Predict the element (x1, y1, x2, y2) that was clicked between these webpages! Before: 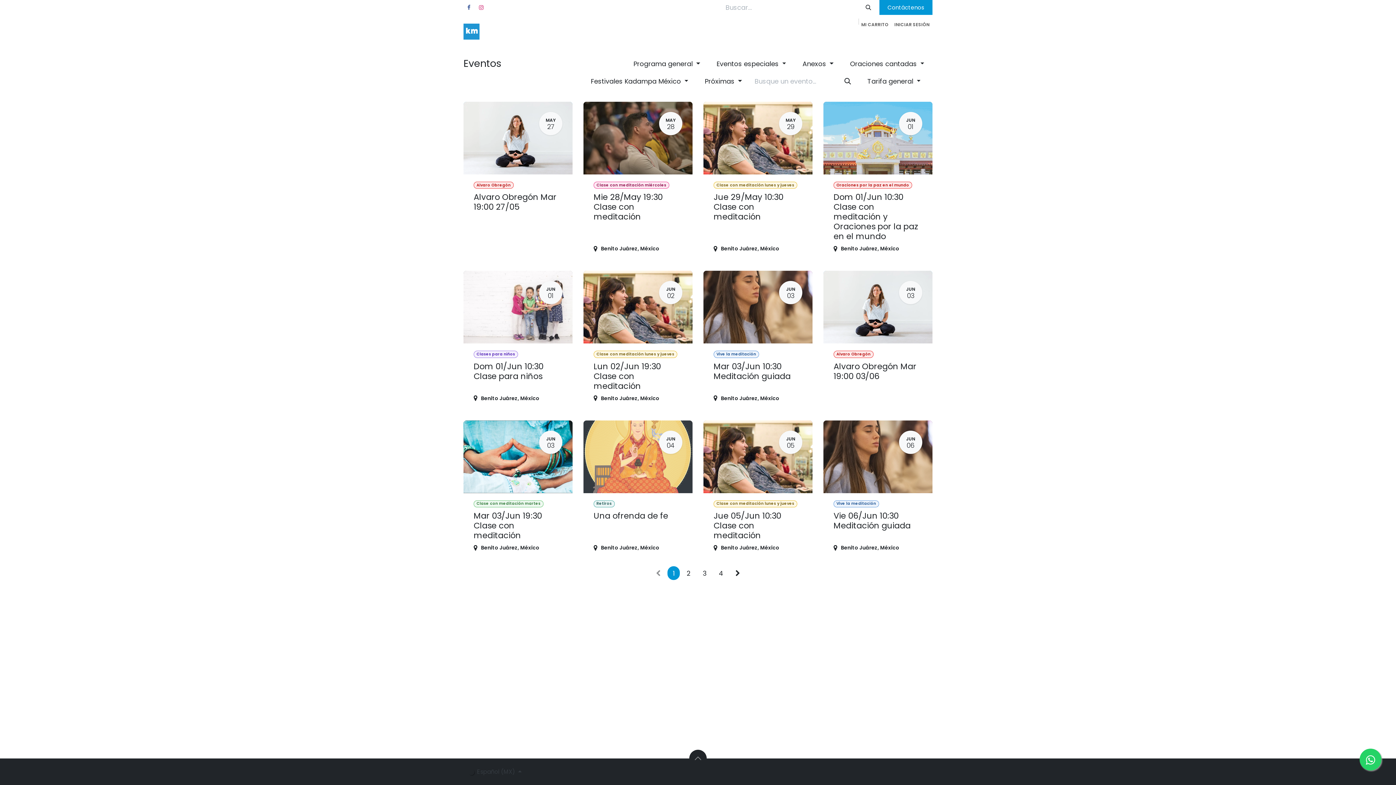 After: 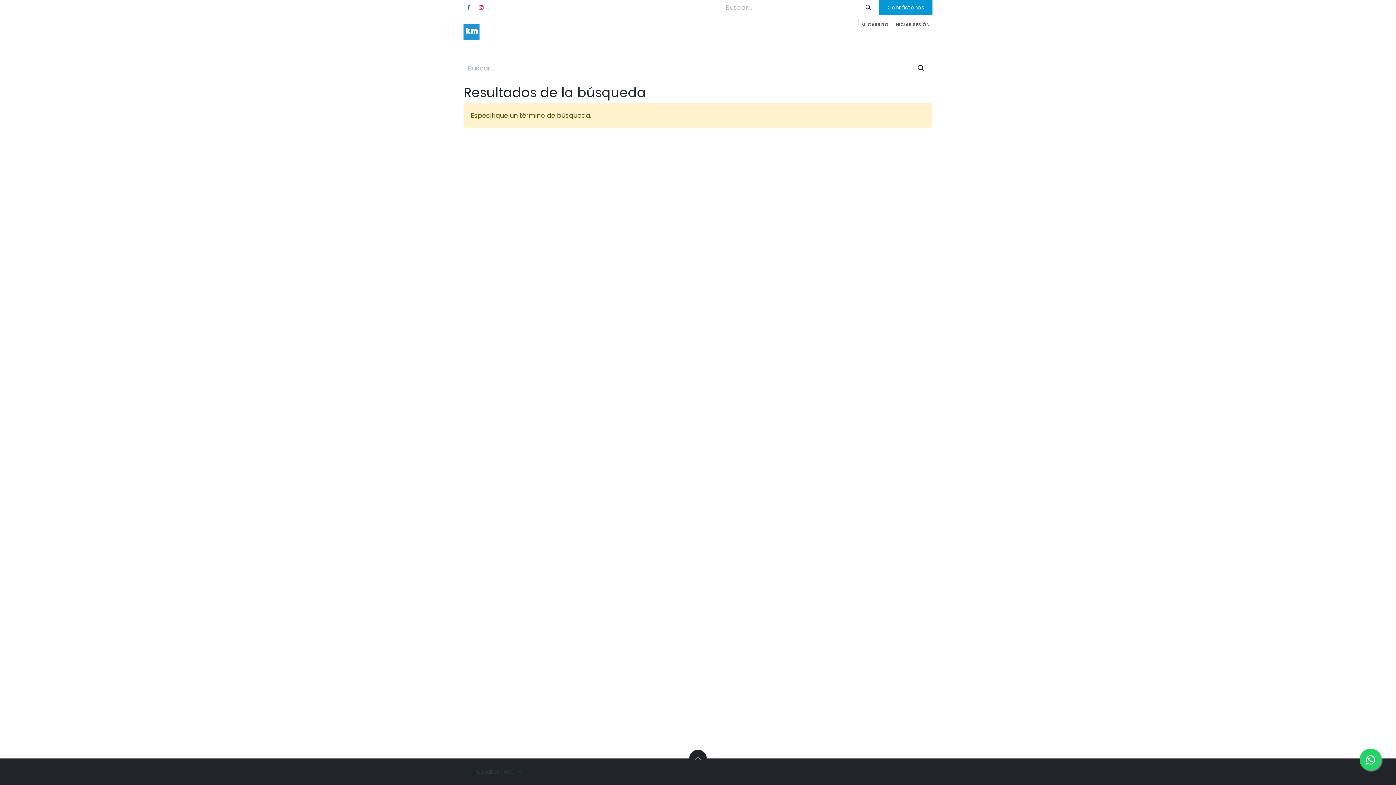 Action: bbox: (857, 0, 879, 15) label: Búsqueda